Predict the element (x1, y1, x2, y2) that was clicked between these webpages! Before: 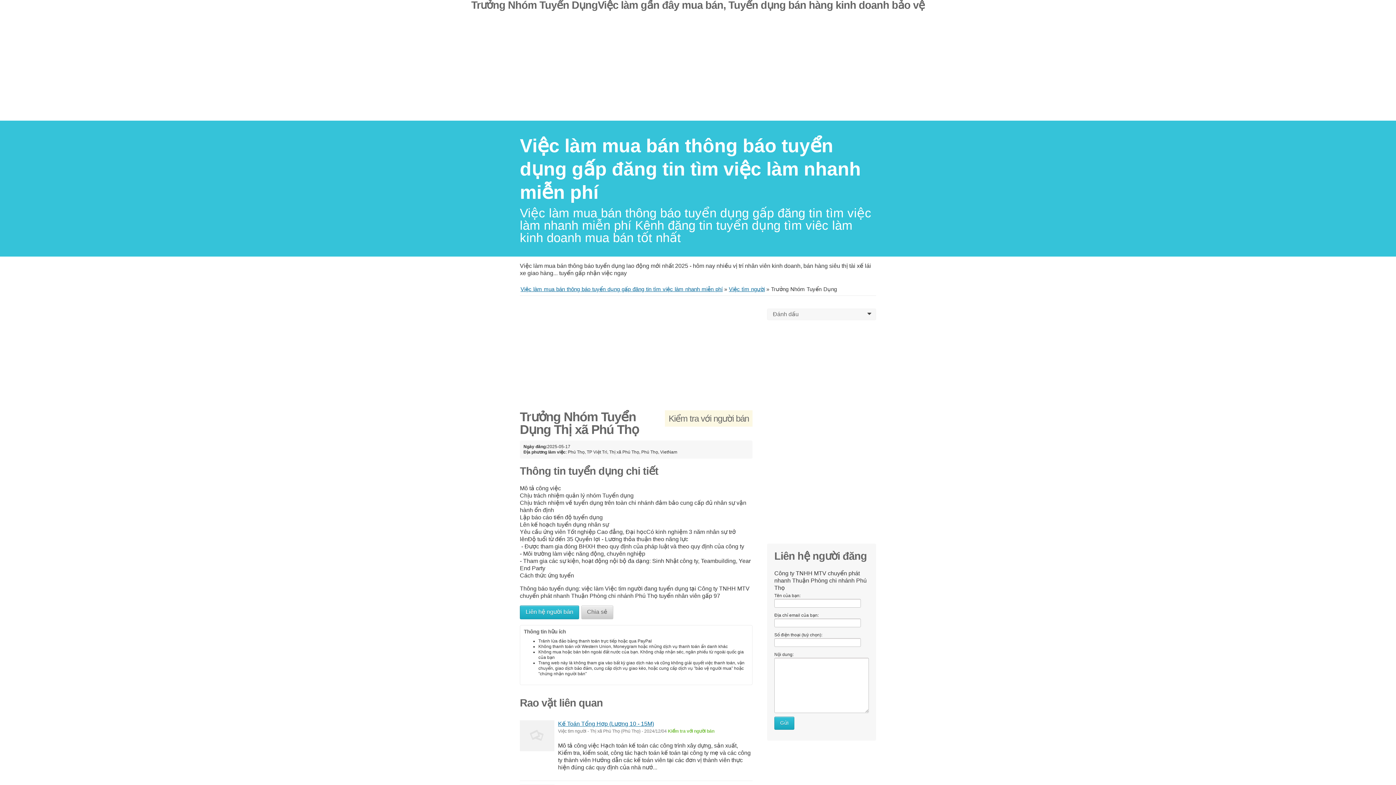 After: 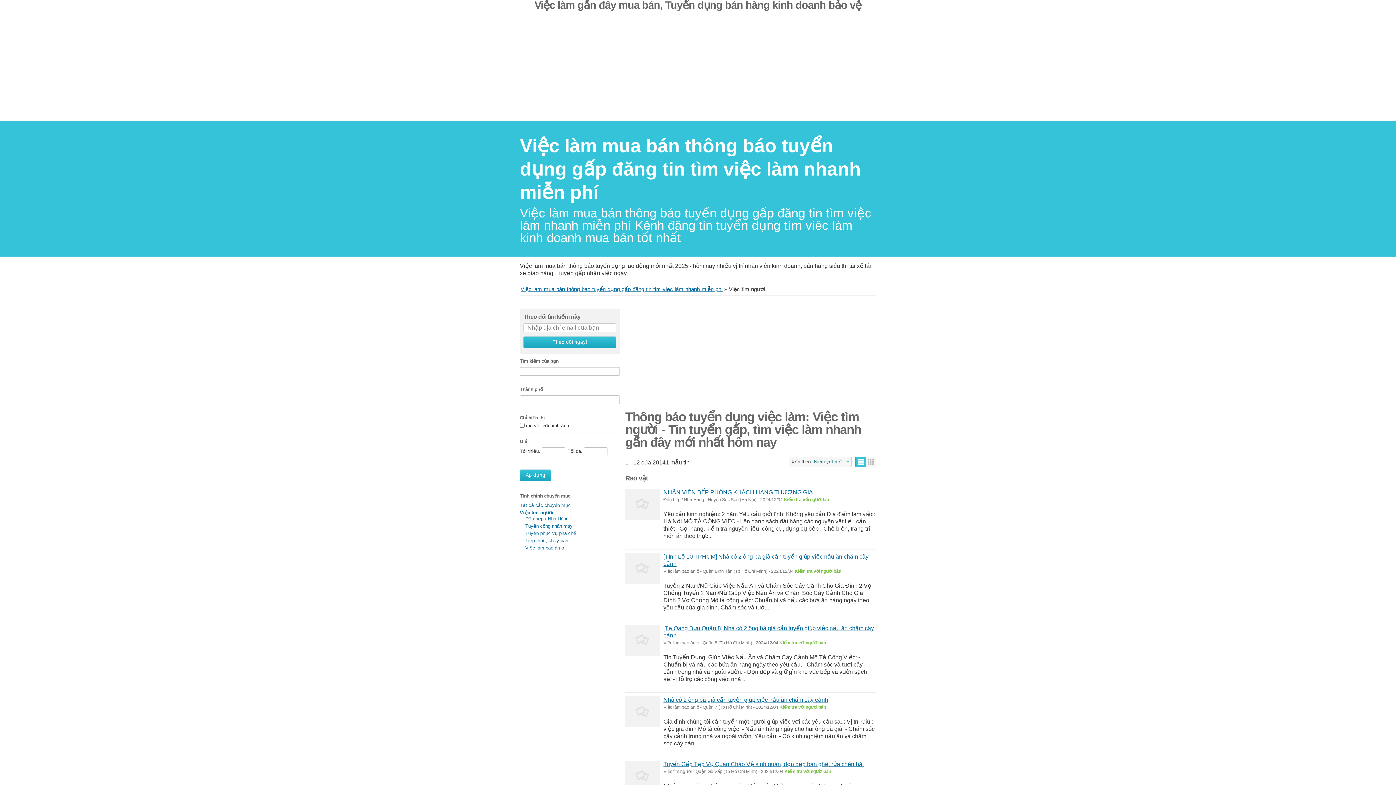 Action: bbox: (729, 286, 765, 292) label: Việc tìm người